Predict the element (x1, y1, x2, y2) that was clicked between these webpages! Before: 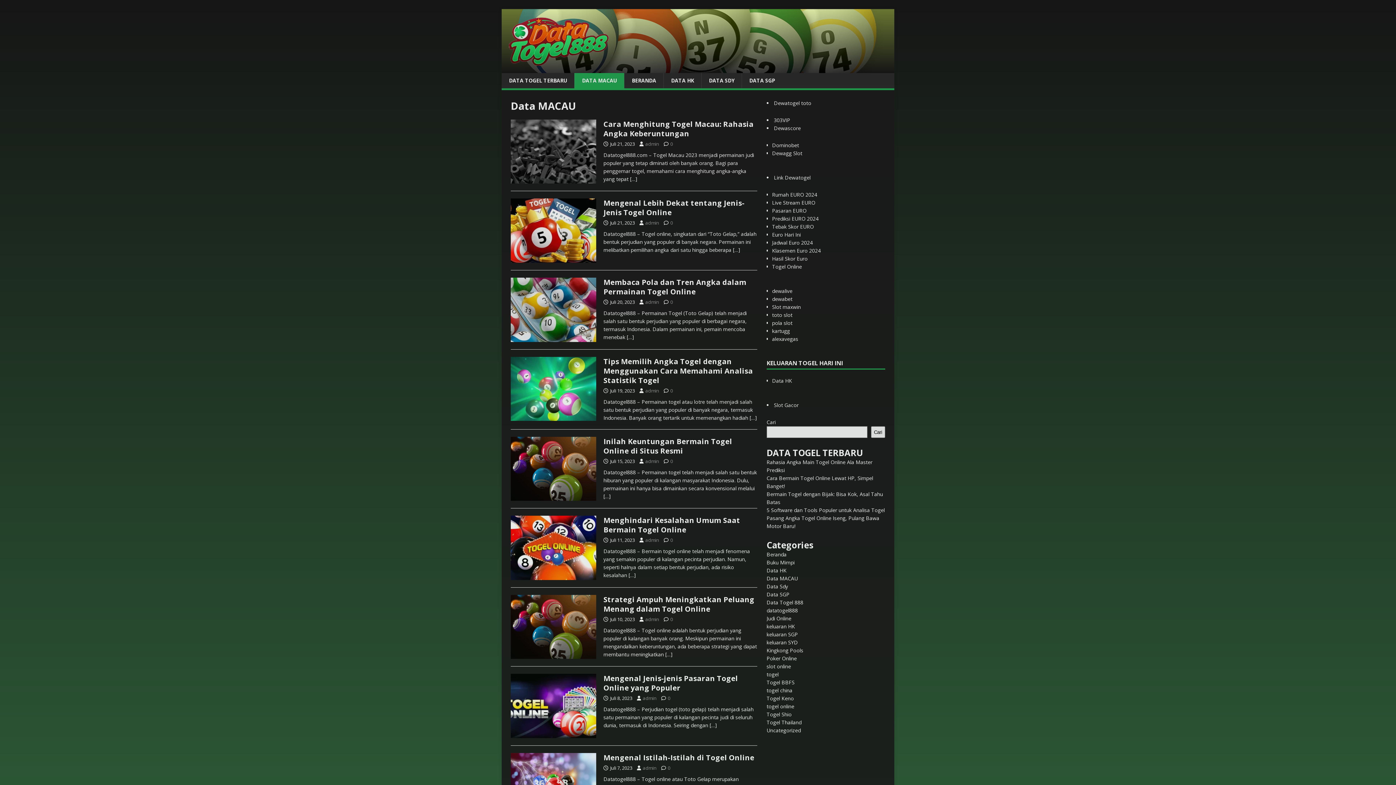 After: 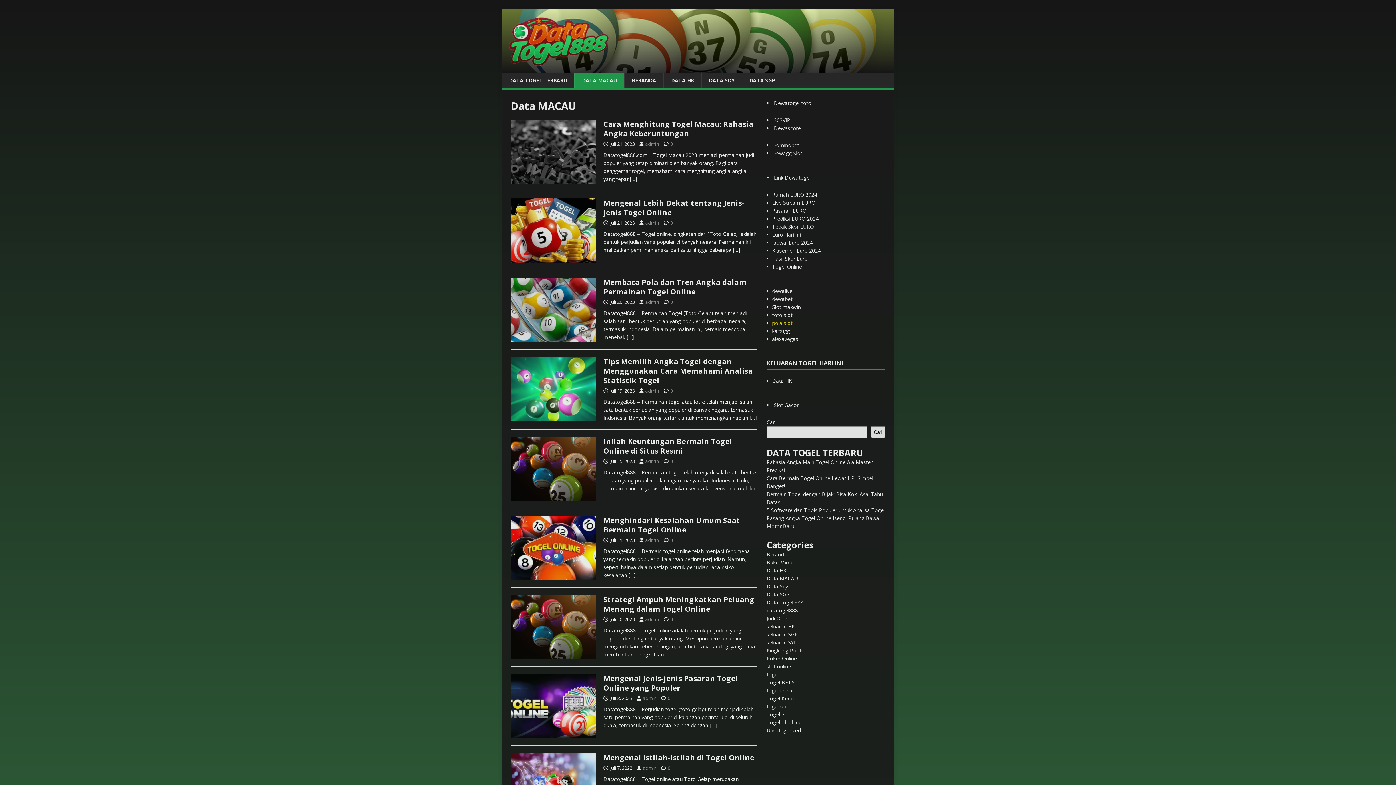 Action: label: pola slot bbox: (772, 319, 792, 326)